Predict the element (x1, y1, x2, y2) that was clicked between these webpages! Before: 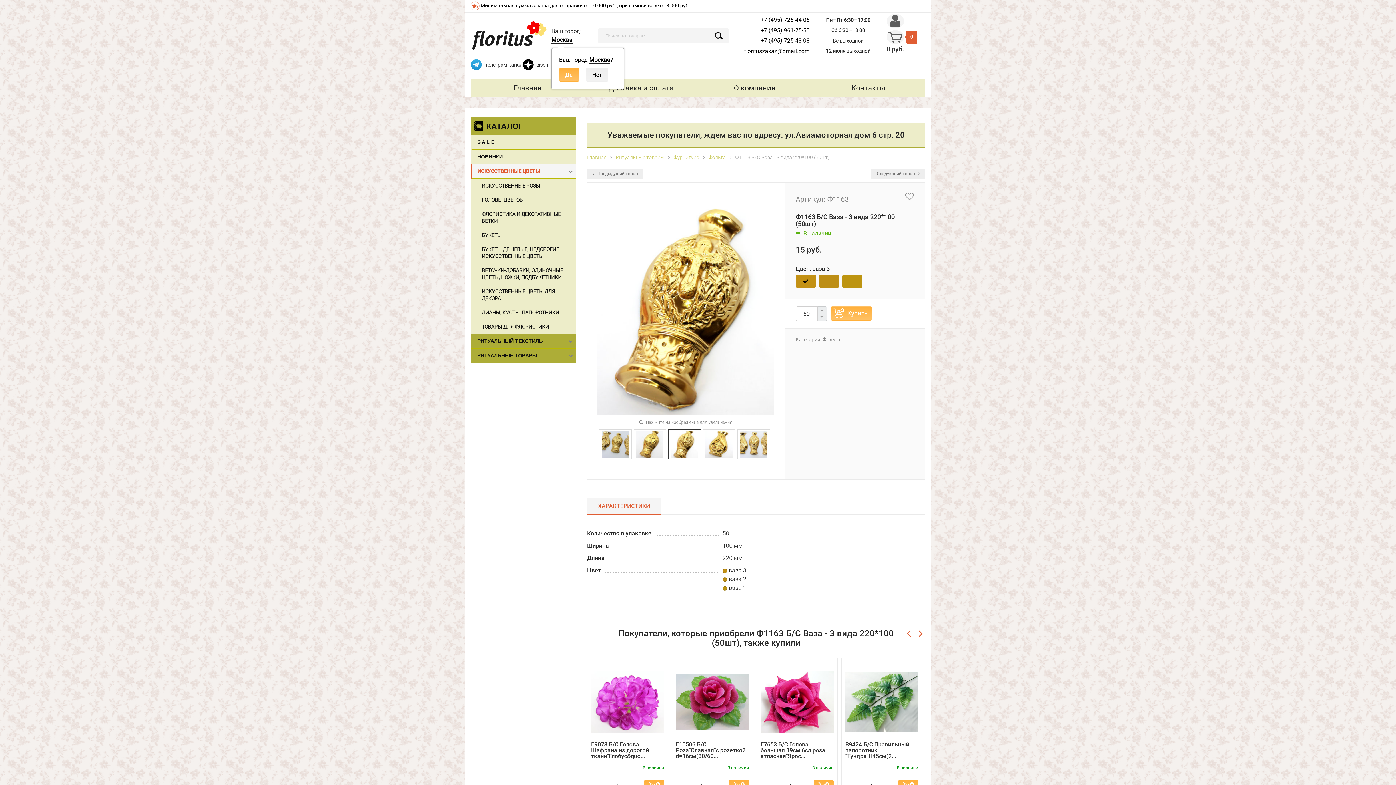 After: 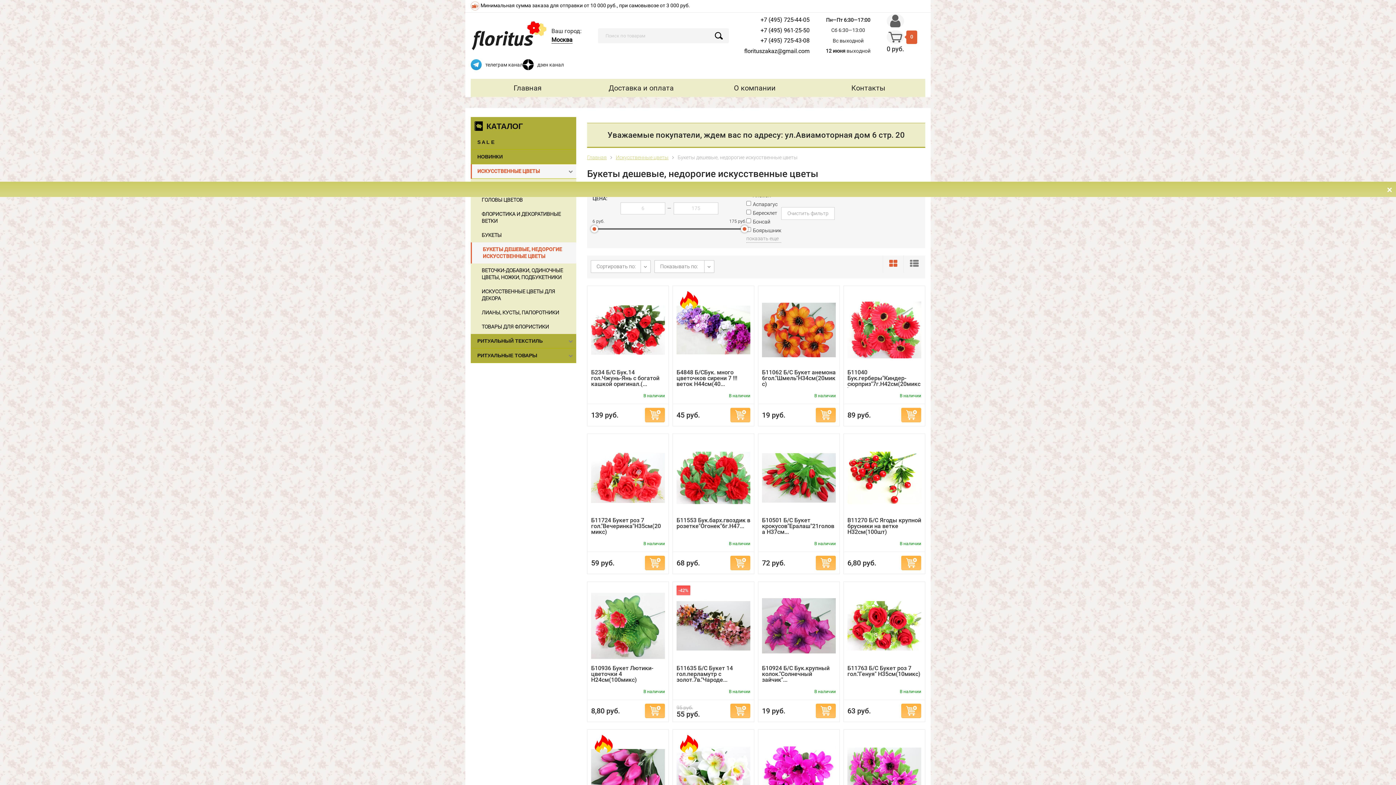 Action: bbox: (470, 242, 576, 263) label: БУКЕТЫ ДЕШЕВЫЕ, НЕДОРОГИЕ ИСКУССТВЕННЫЕ ЦВЕТЫ